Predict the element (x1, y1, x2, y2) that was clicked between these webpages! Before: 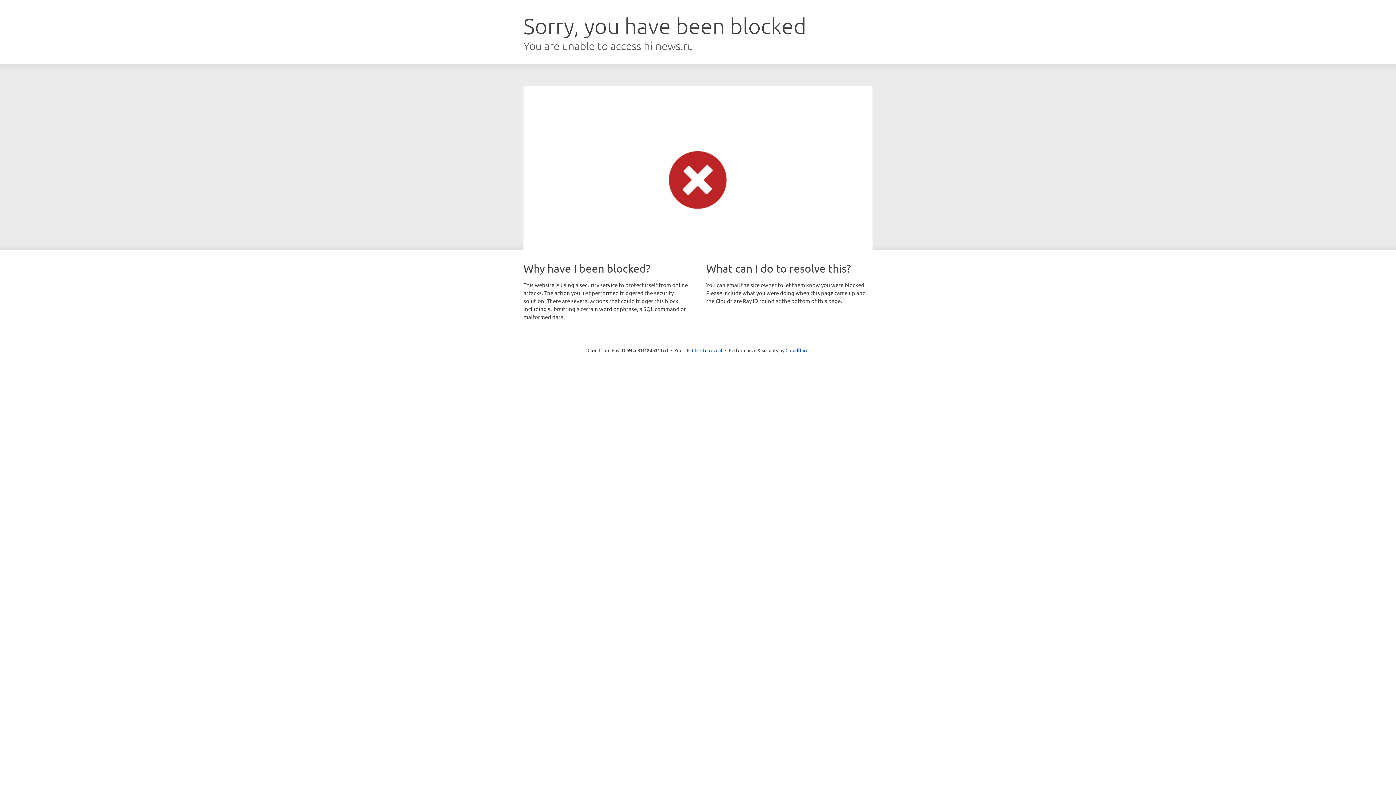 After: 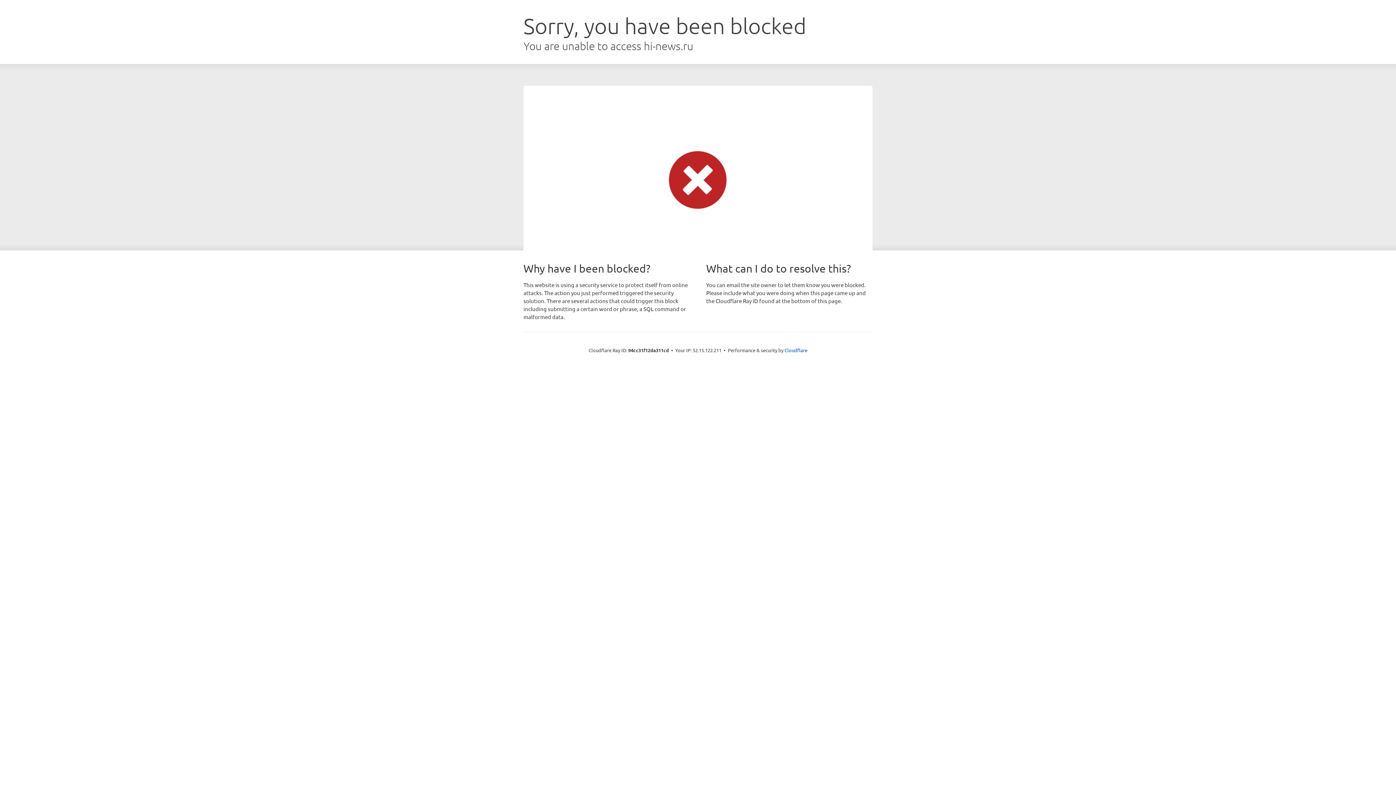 Action: label: Click to reveal bbox: (692, 346, 722, 353)